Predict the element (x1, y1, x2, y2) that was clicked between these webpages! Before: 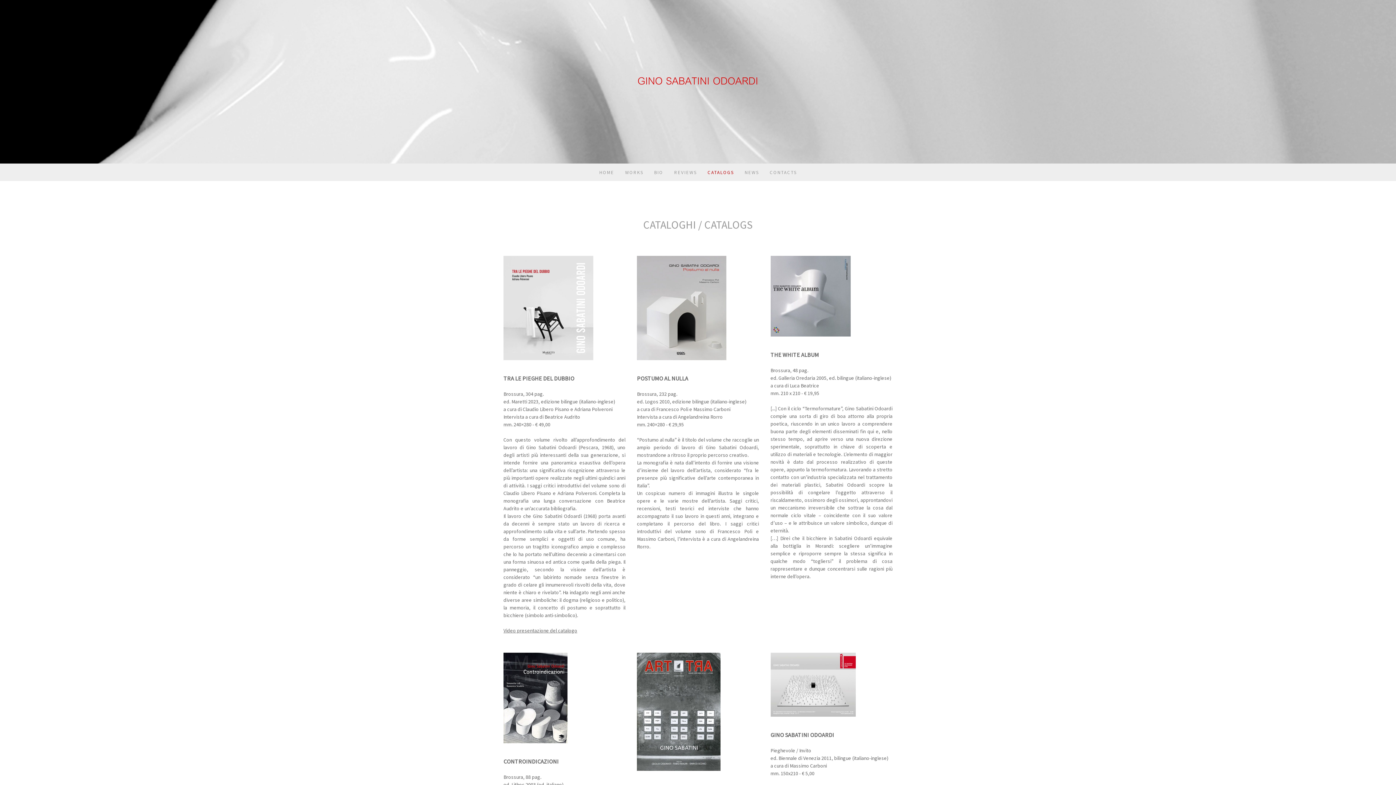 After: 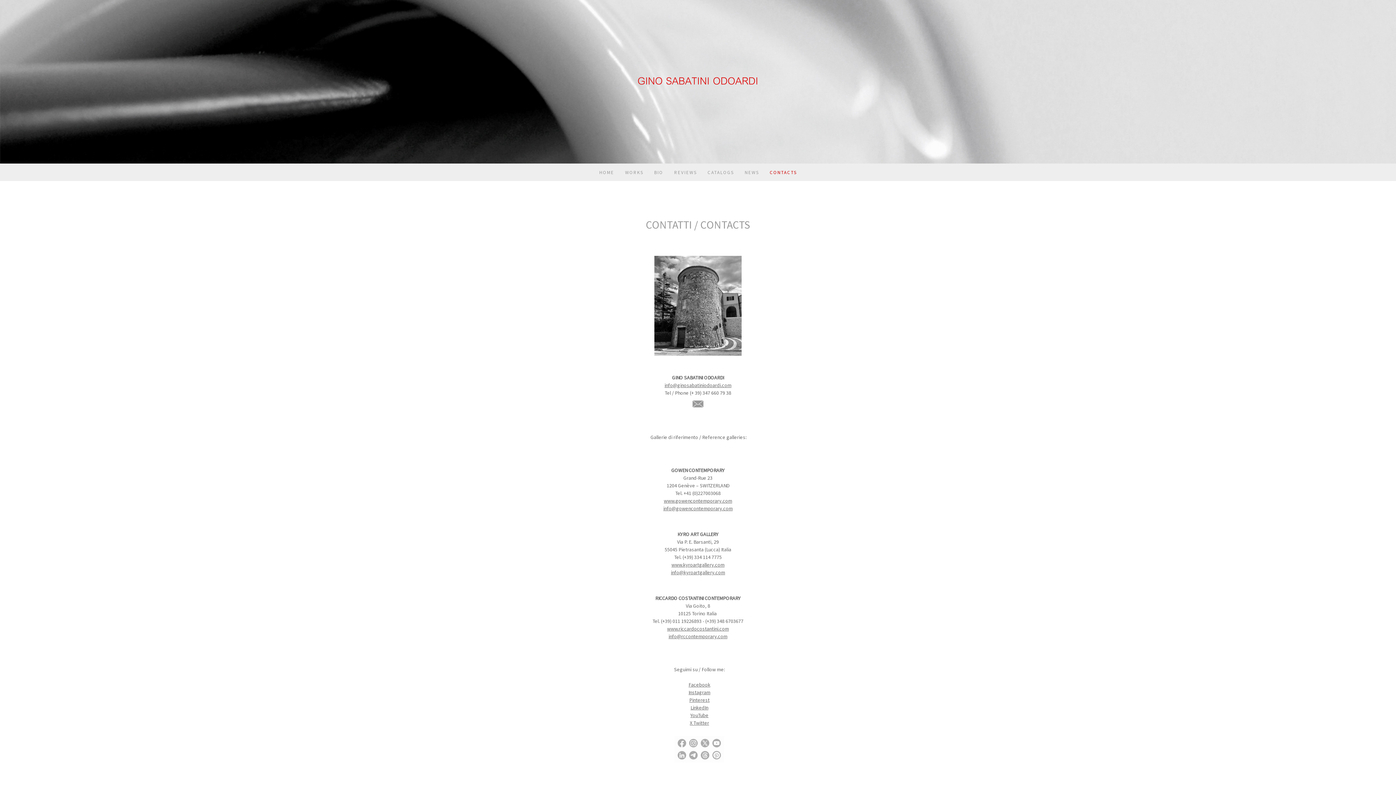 Action: label: CONTACTS bbox: (764, 163, 802, 181)